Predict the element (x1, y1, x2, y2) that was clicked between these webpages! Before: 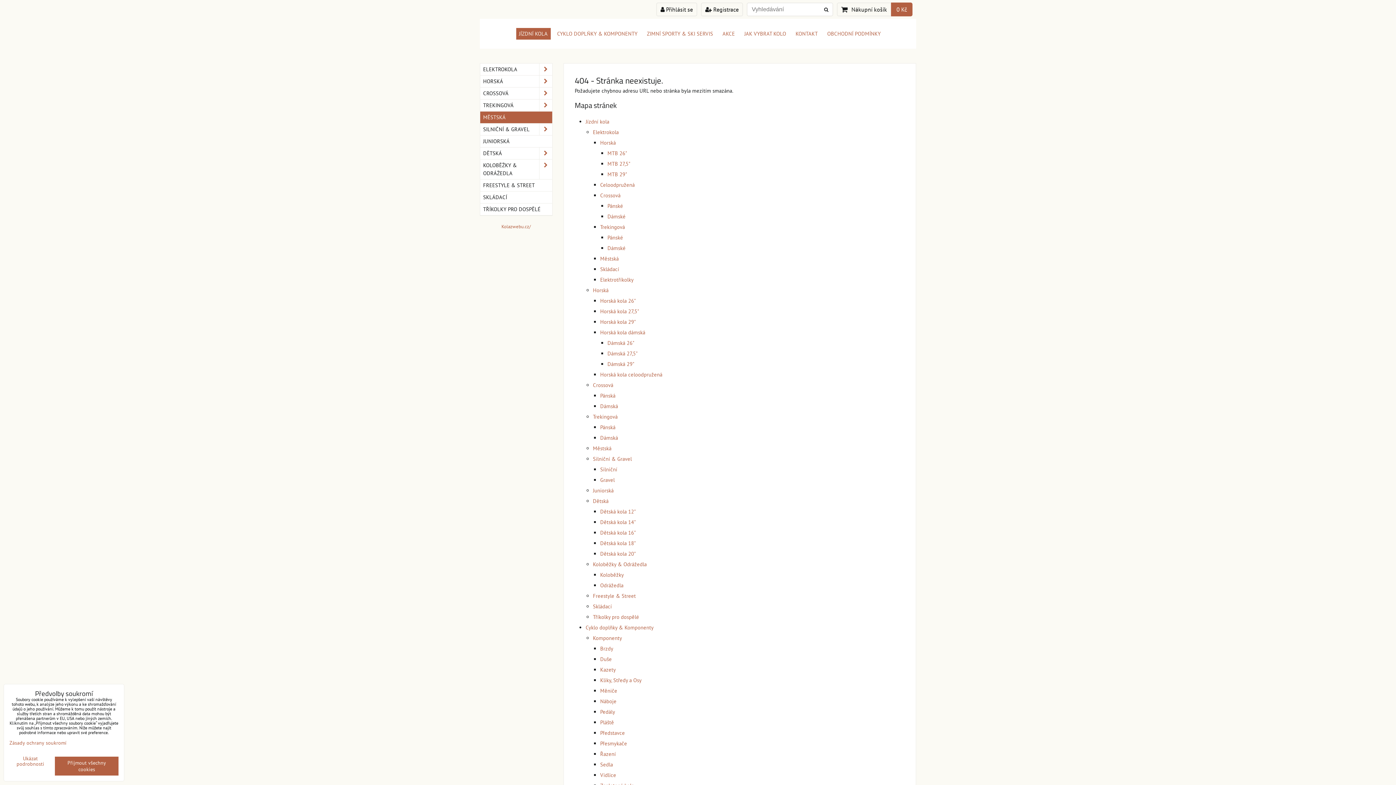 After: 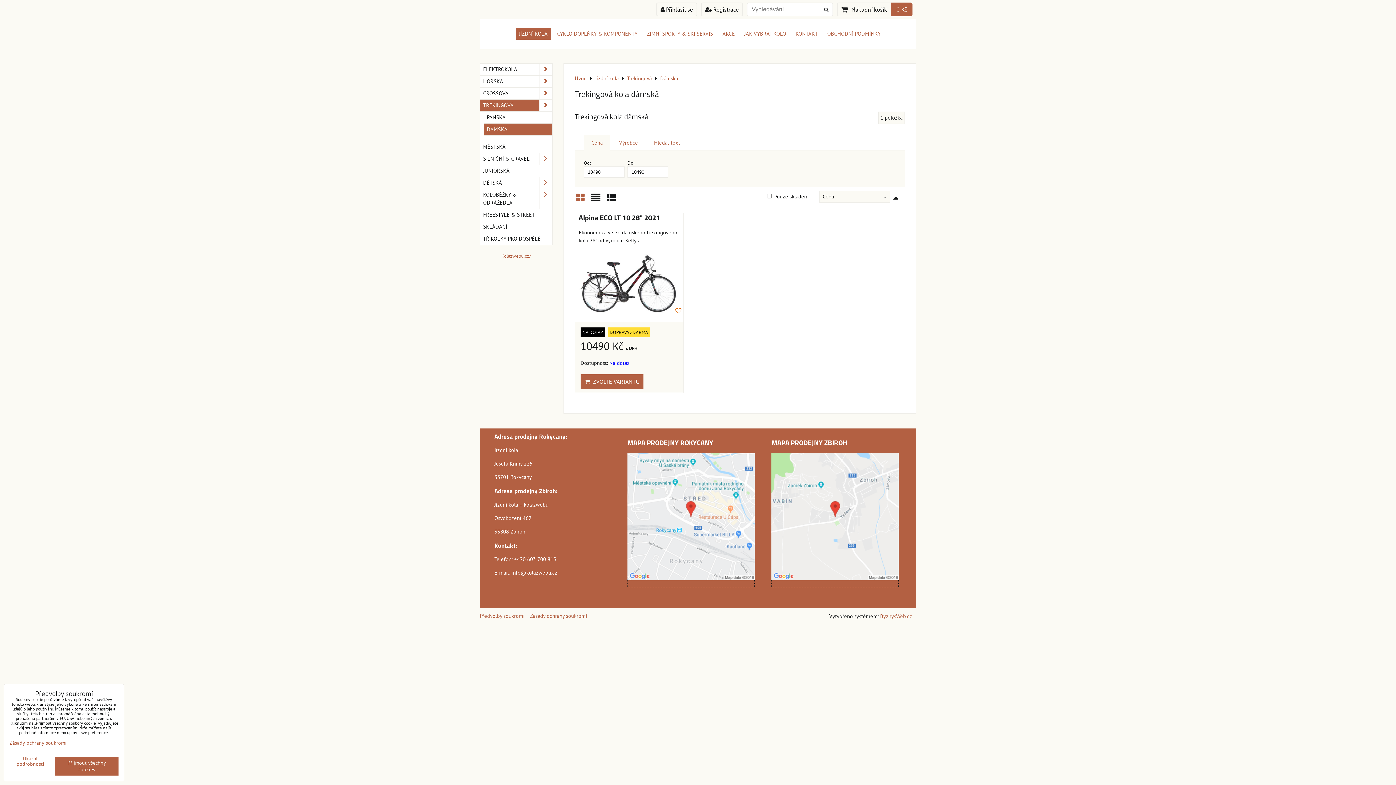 Action: label: Dámská bbox: (600, 434, 618, 441)